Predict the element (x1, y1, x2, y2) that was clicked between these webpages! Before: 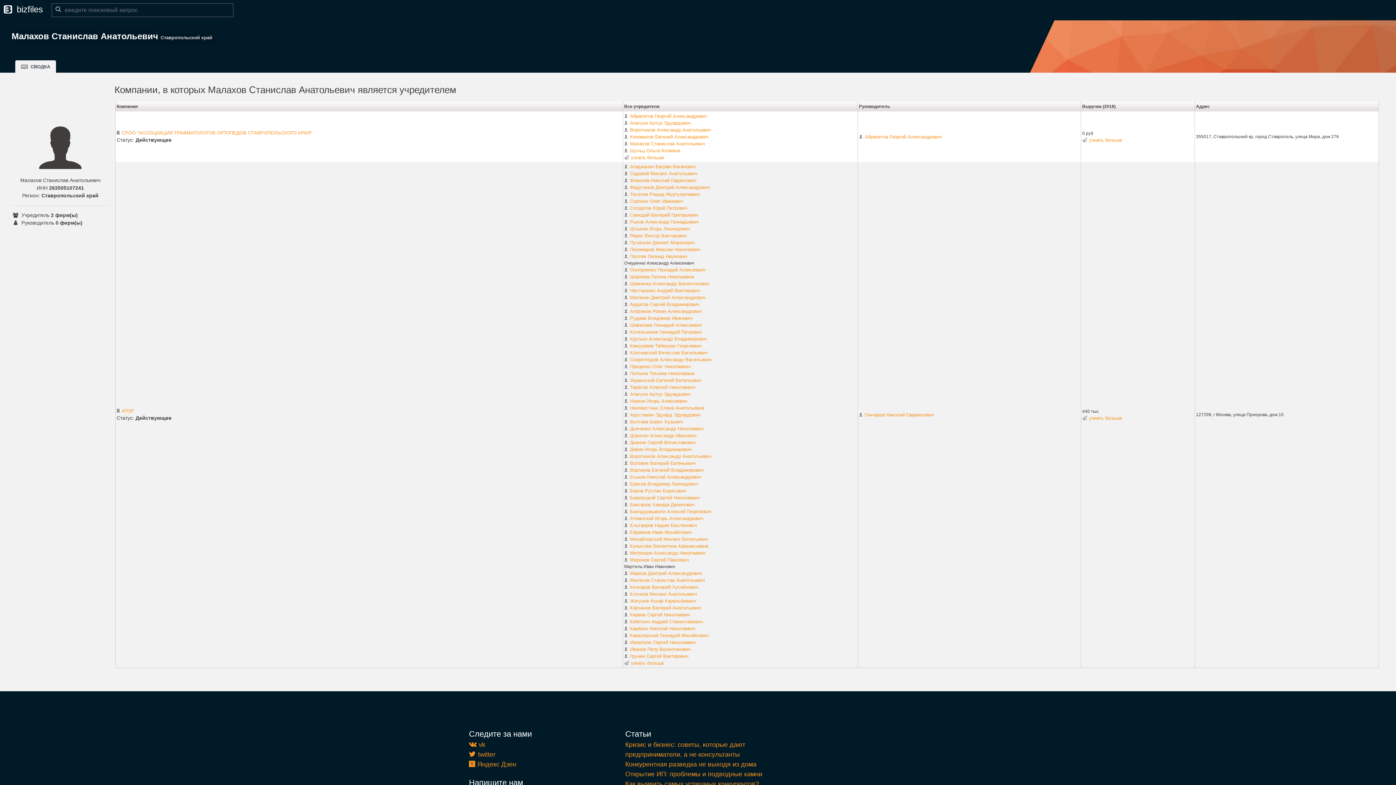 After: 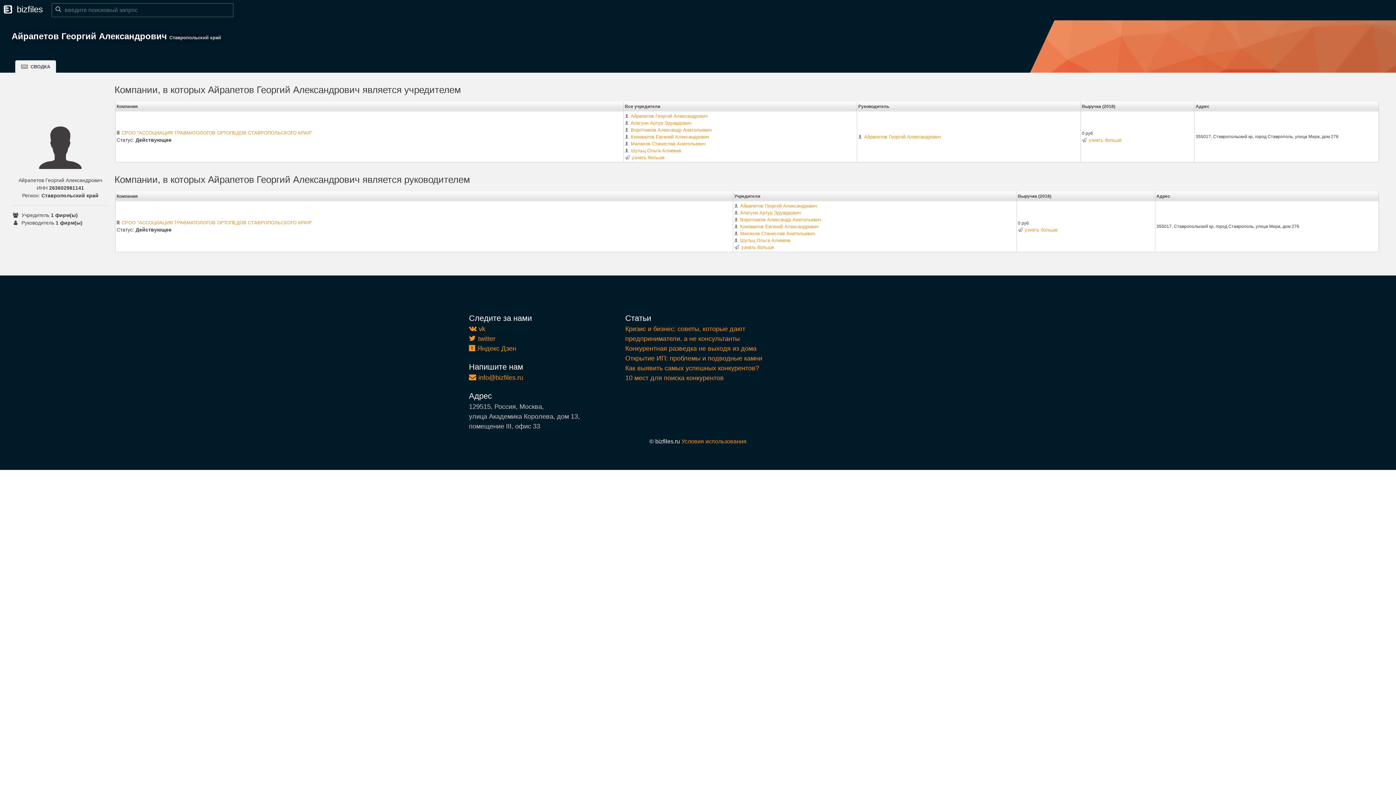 Action: bbox: (859, 134, 942, 139) label:  Айрапетов Георгий Александрович